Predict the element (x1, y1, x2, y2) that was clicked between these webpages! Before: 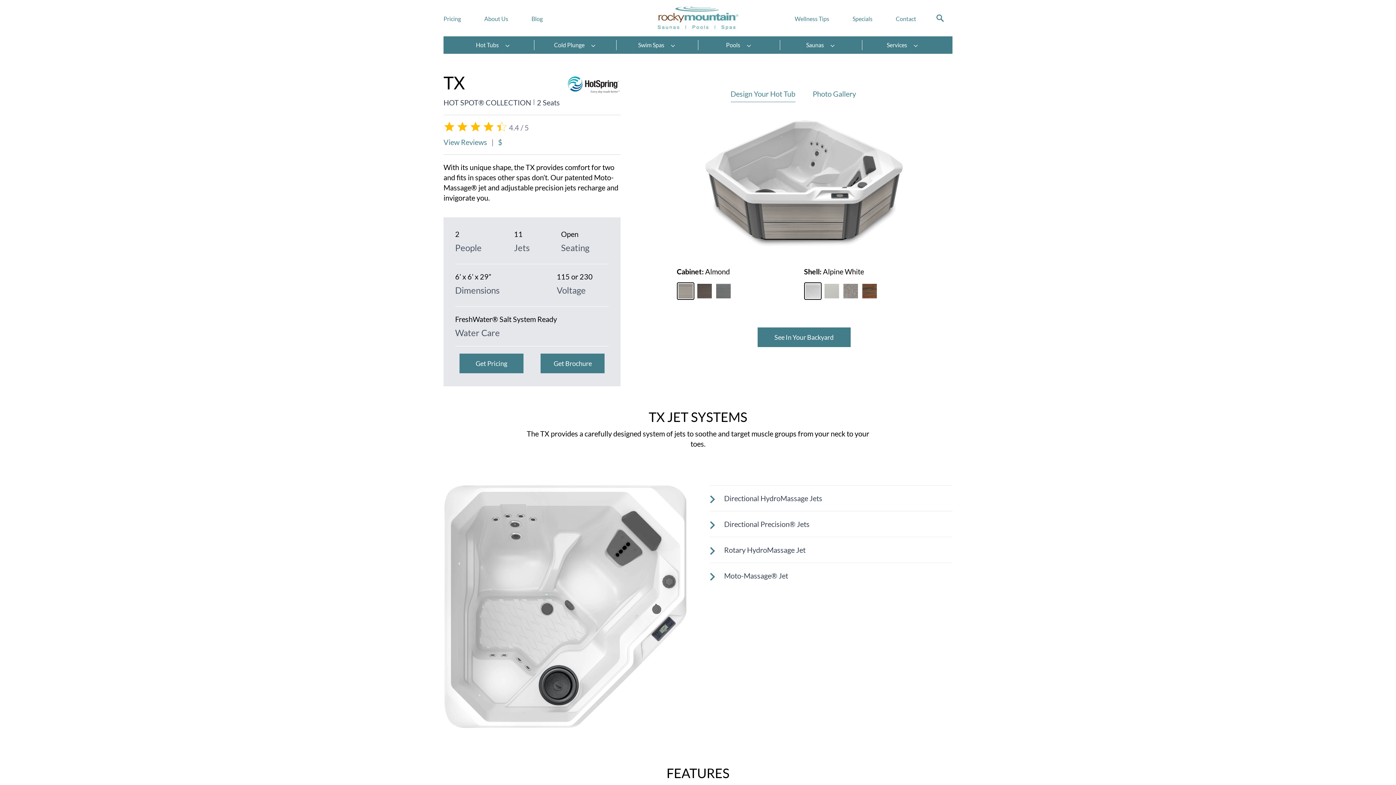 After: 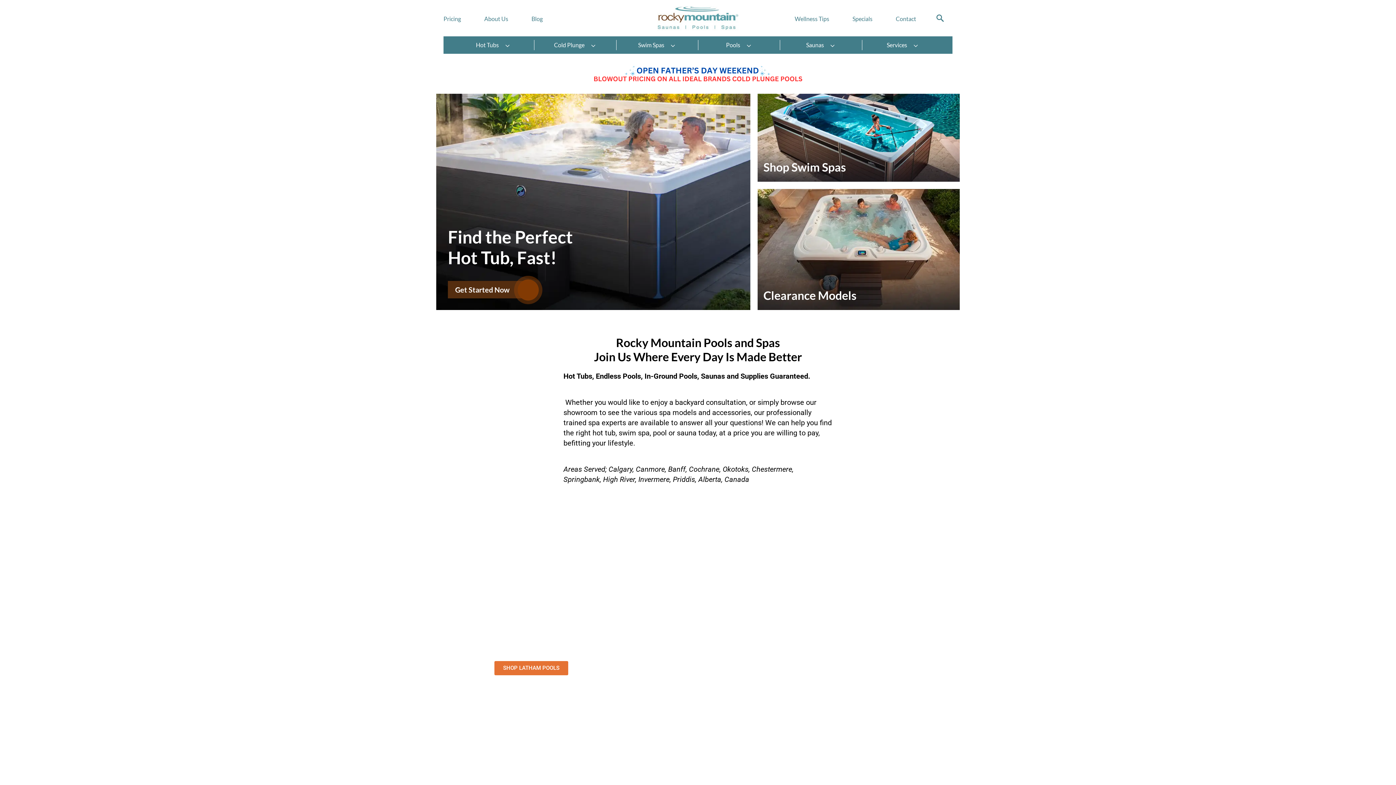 Action: bbox: (657, 12, 738, 21)